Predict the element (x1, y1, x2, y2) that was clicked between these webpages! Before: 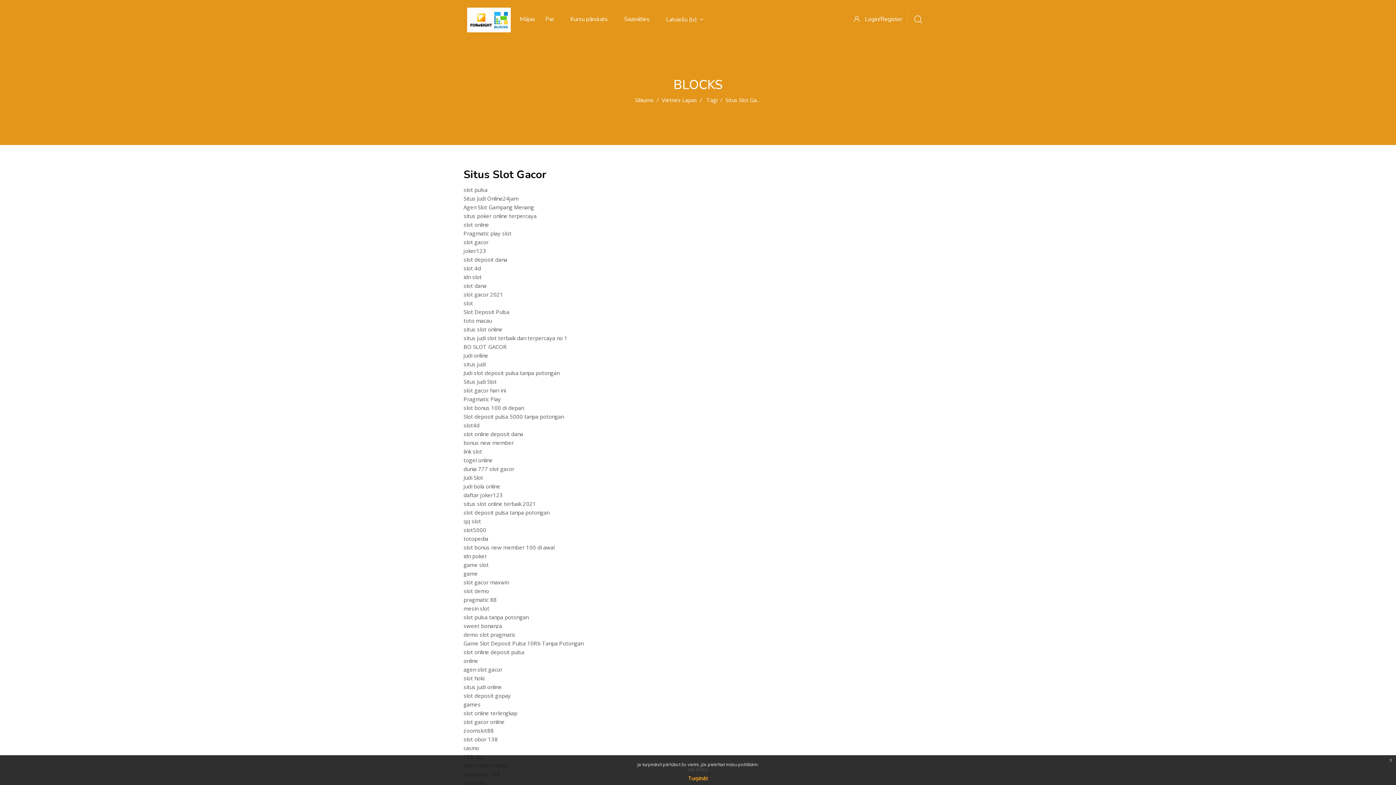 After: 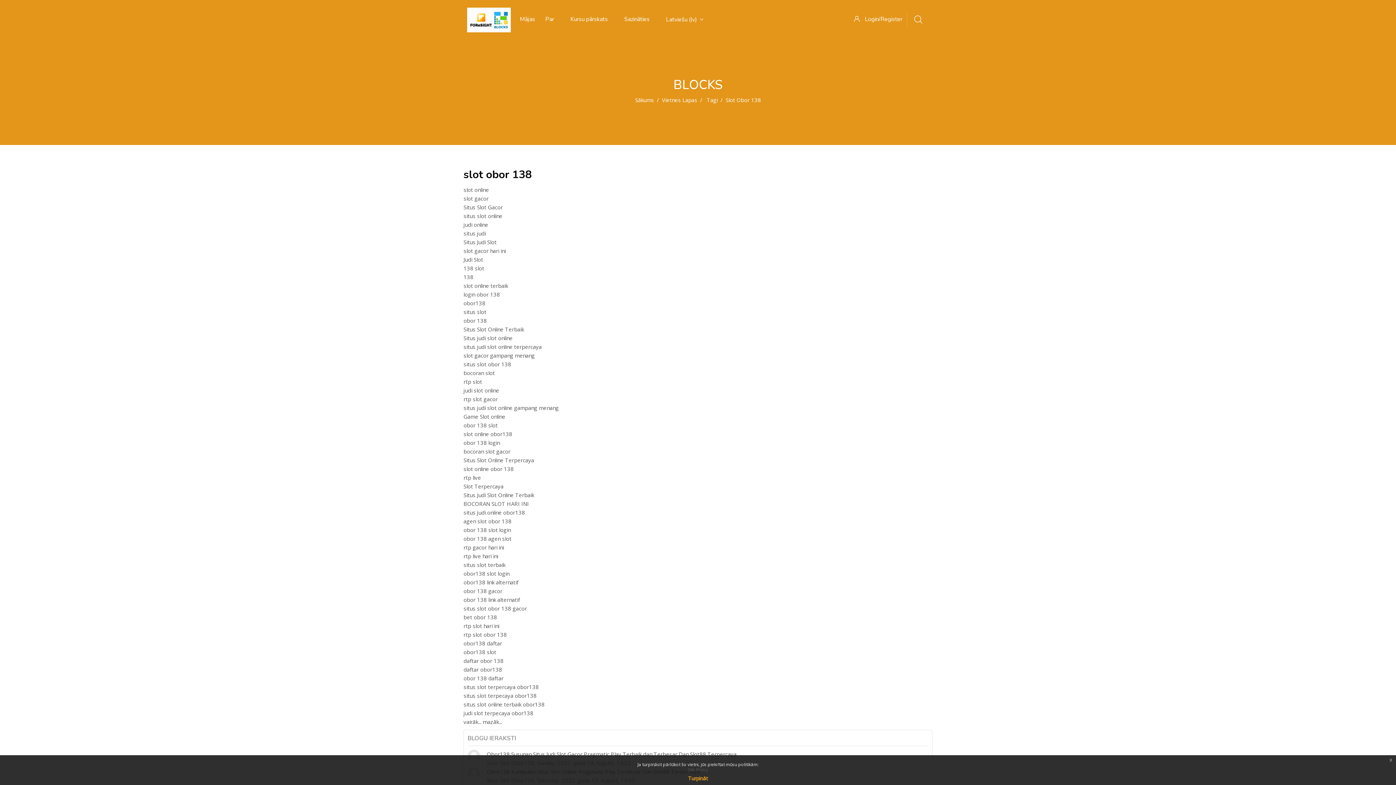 Action: bbox: (463, 736, 497, 743) label: slot obor 138